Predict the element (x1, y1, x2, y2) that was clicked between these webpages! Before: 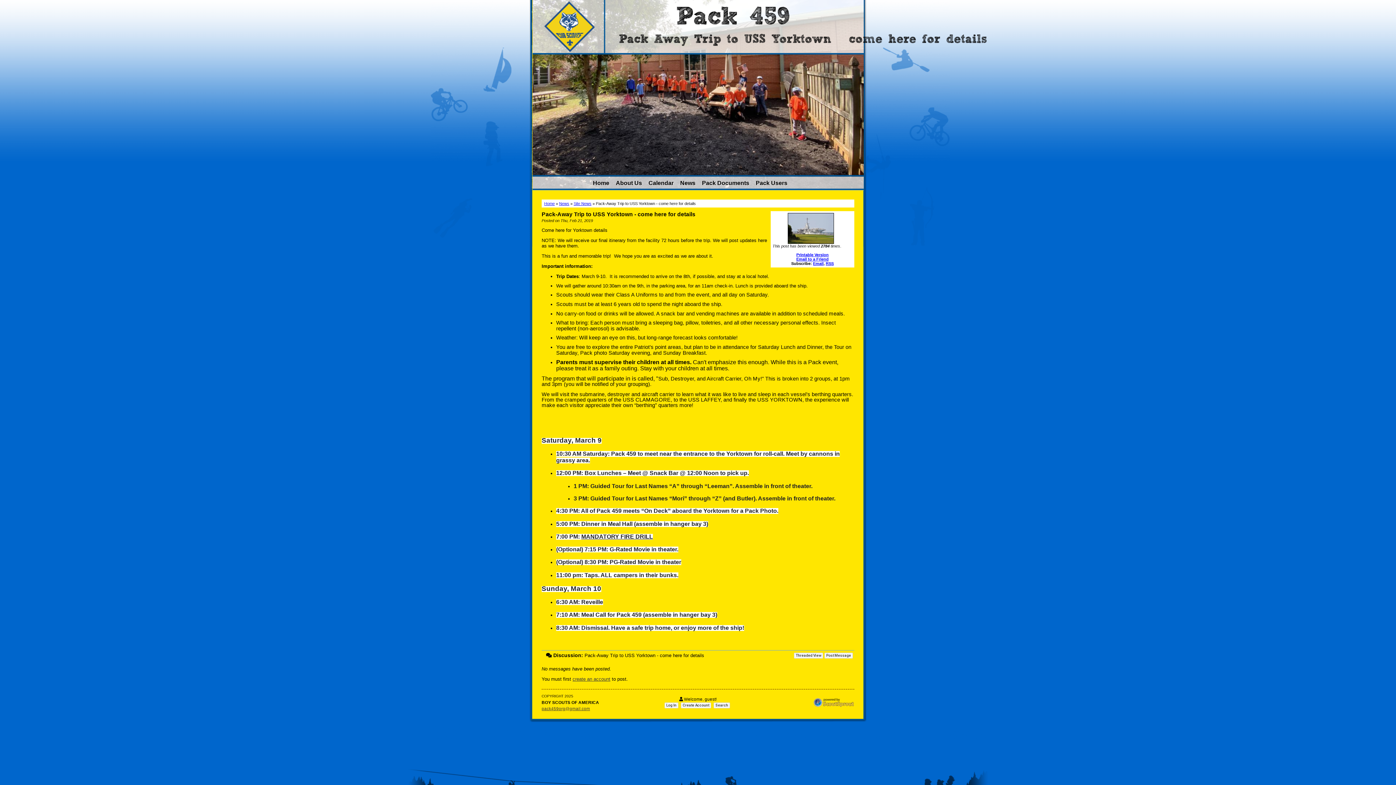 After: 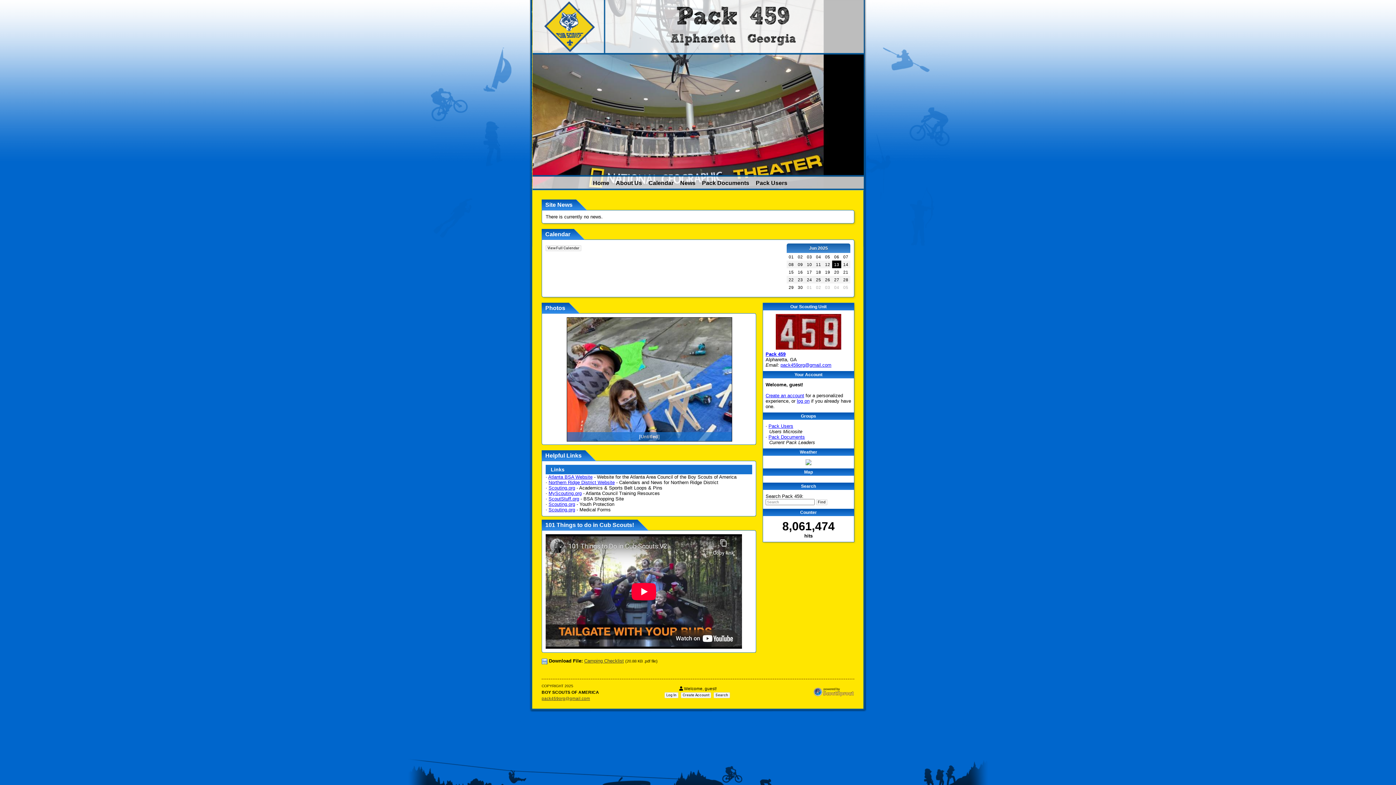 Action: label: Home bbox: (544, 201, 554, 205)